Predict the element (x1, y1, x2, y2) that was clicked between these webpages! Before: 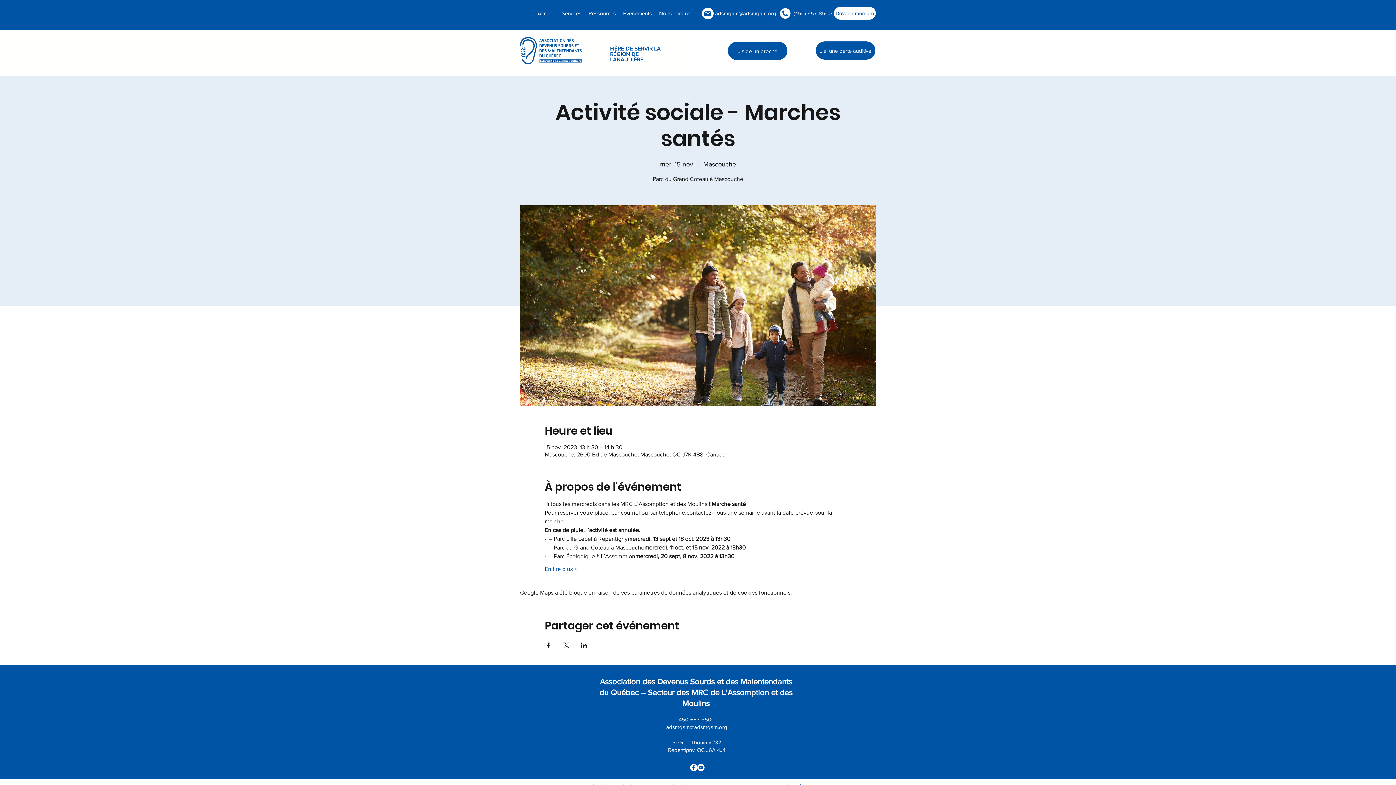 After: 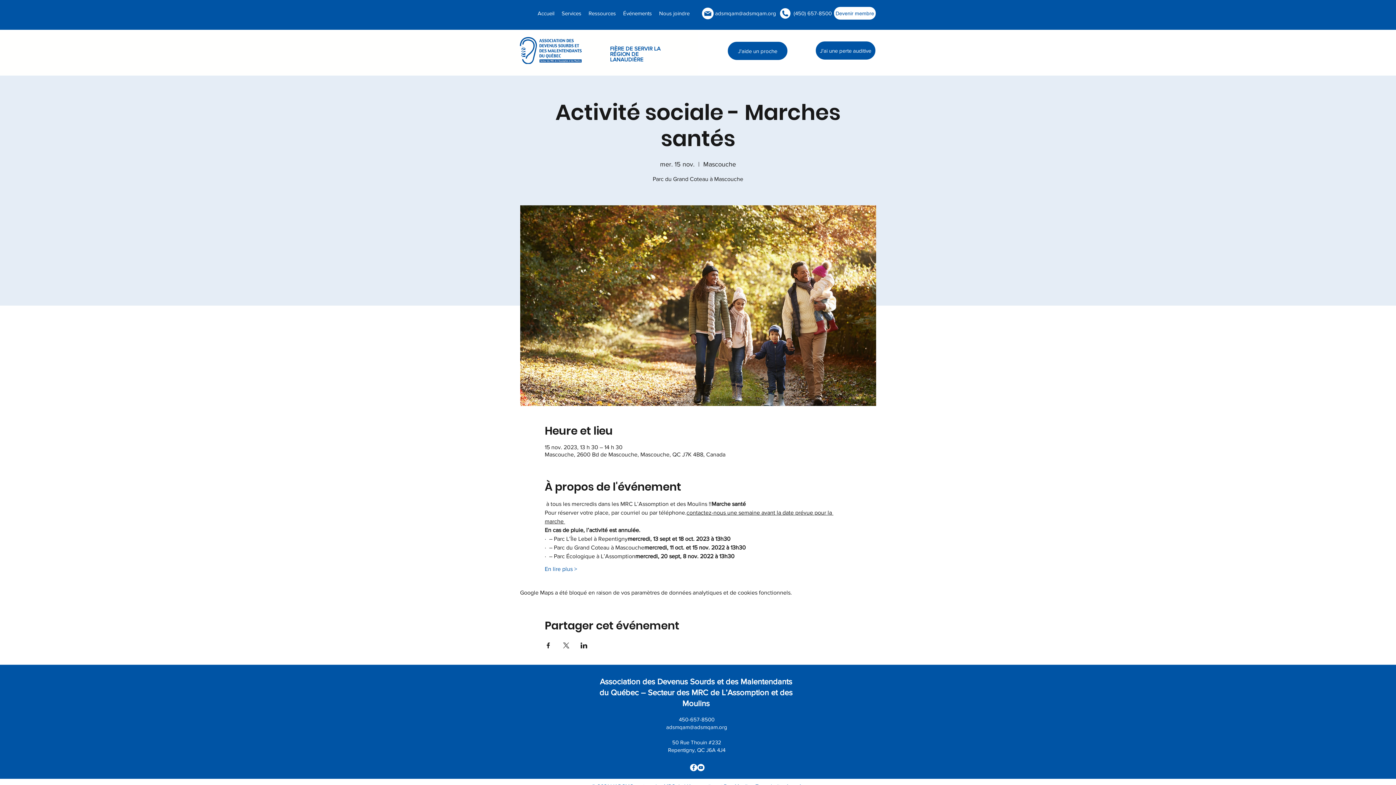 Action: bbox: (585, 9, 619, 17) label: Ressources